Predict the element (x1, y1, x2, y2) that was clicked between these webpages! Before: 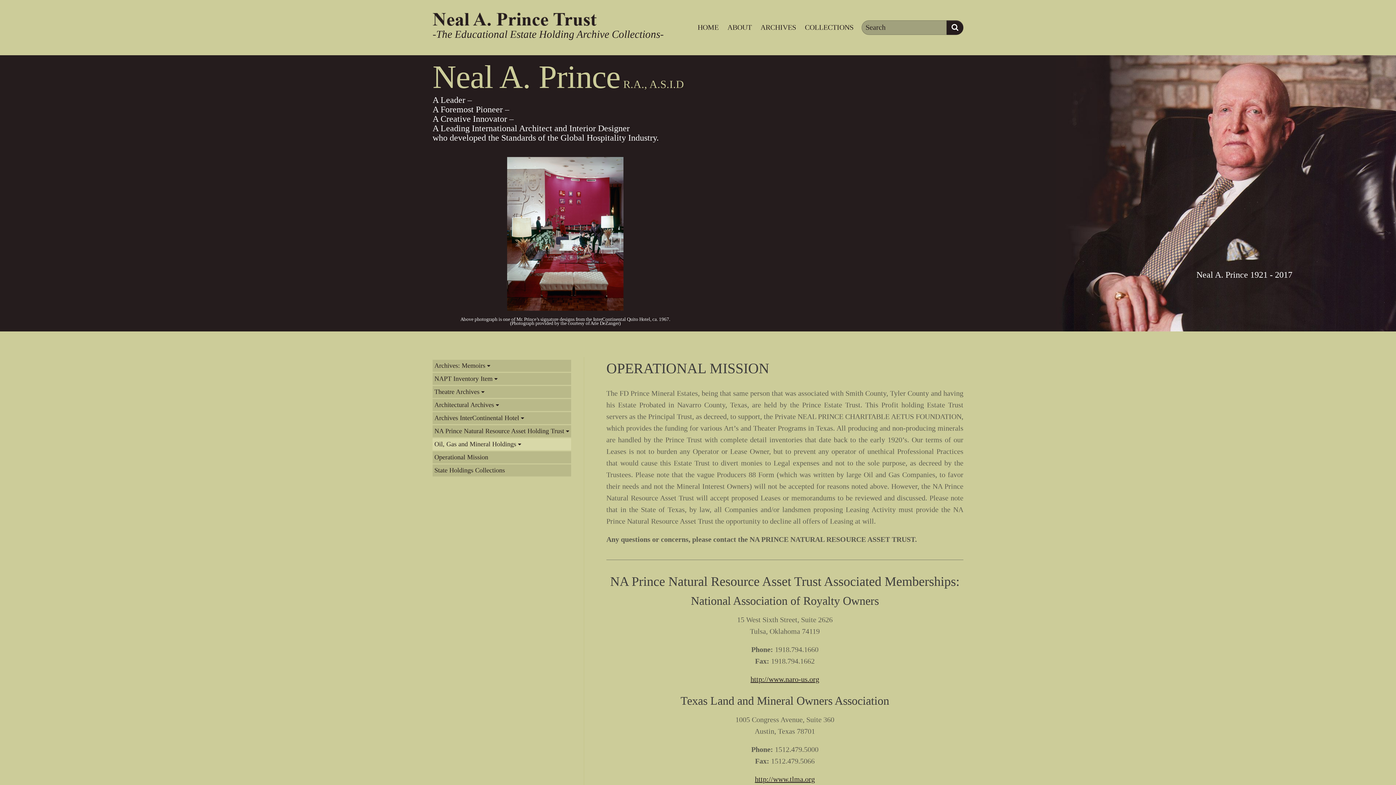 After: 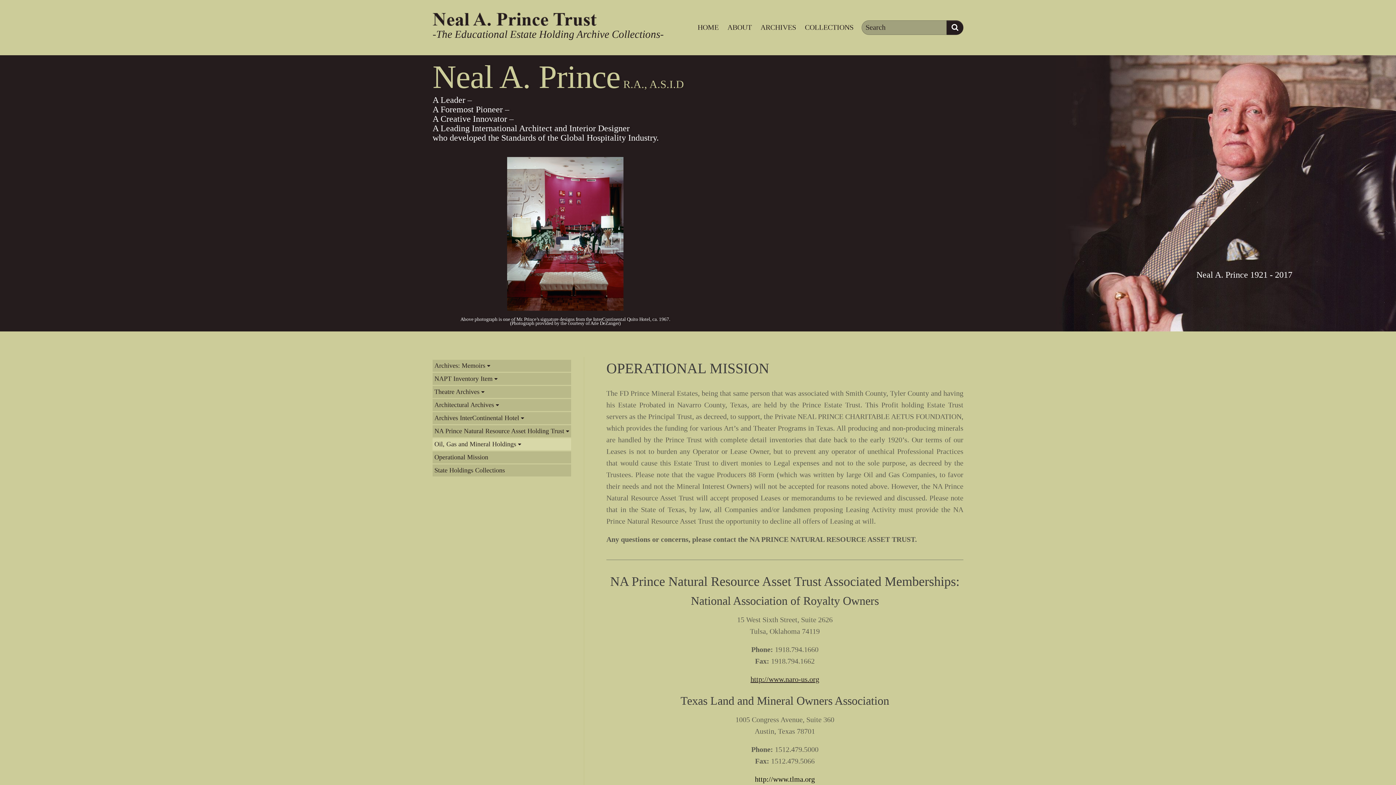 Action: bbox: (755, 775, 815, 783) label: http://www.tlma.org